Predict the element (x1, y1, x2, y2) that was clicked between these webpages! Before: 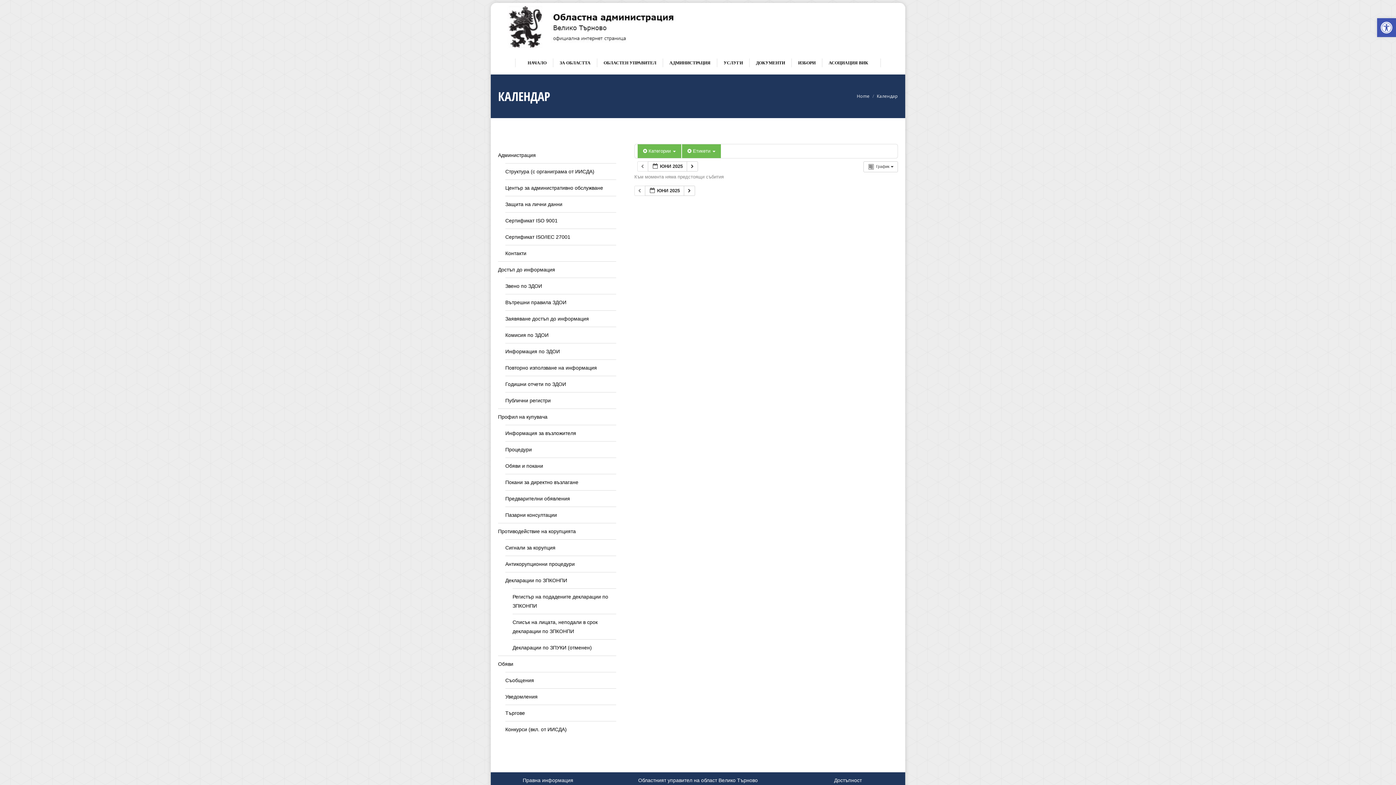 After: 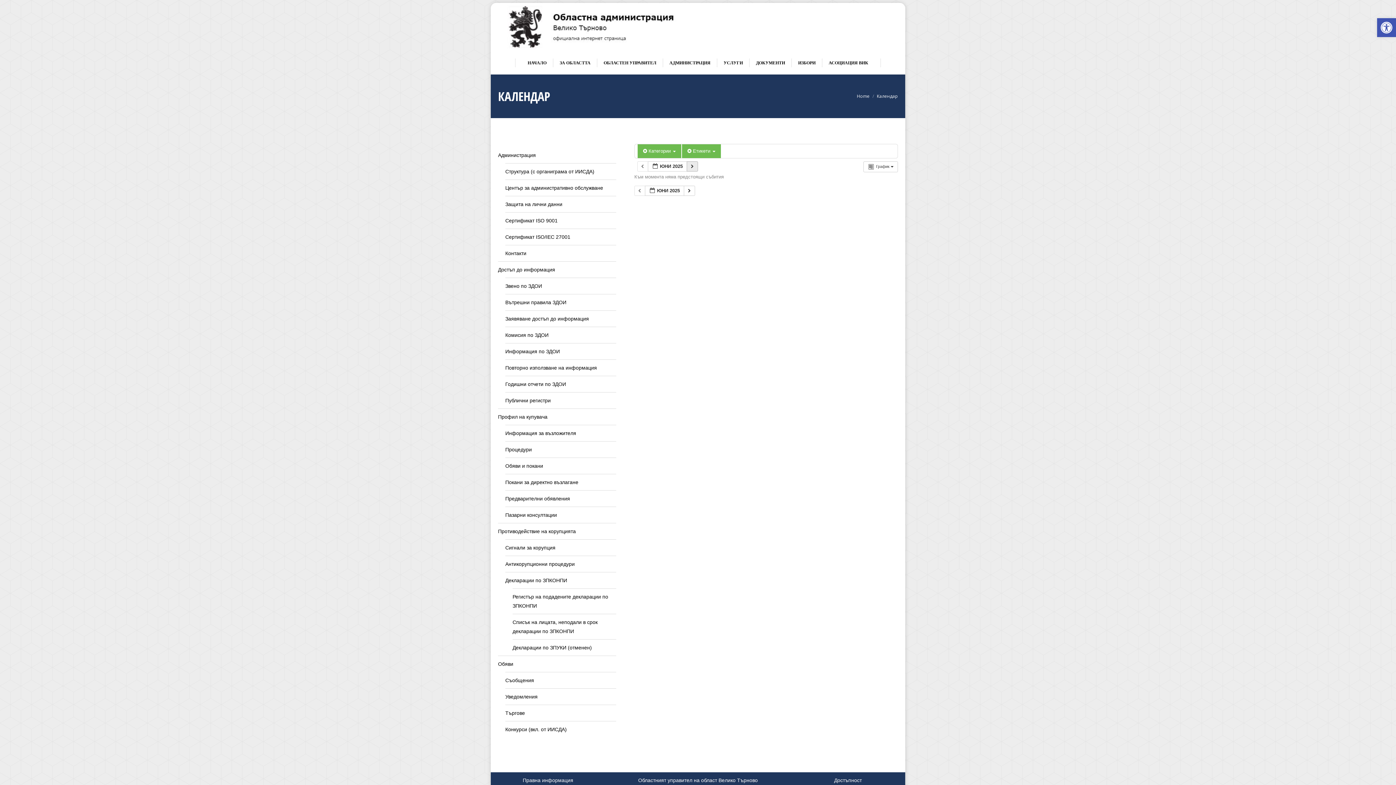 Action: label:   bbox: (687, 161, 698, 171)